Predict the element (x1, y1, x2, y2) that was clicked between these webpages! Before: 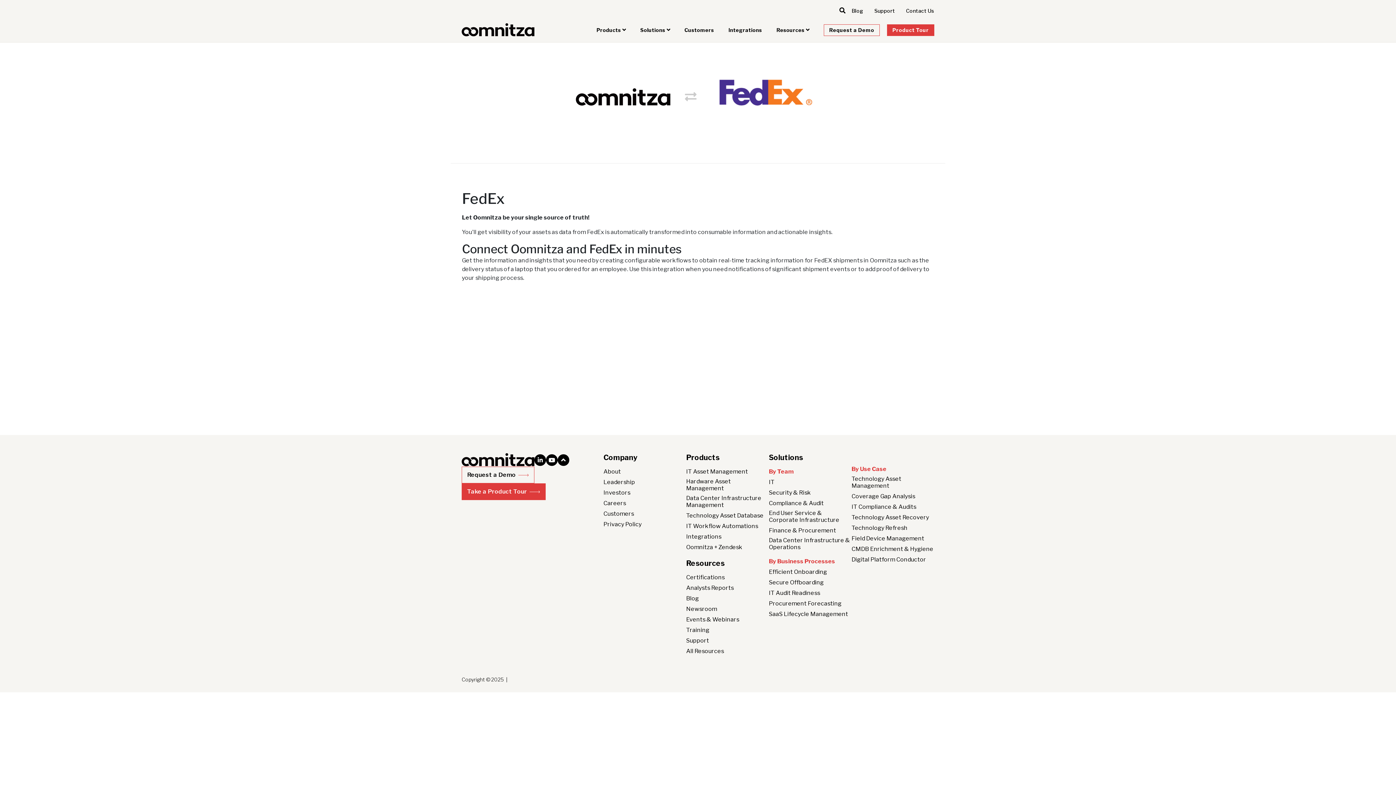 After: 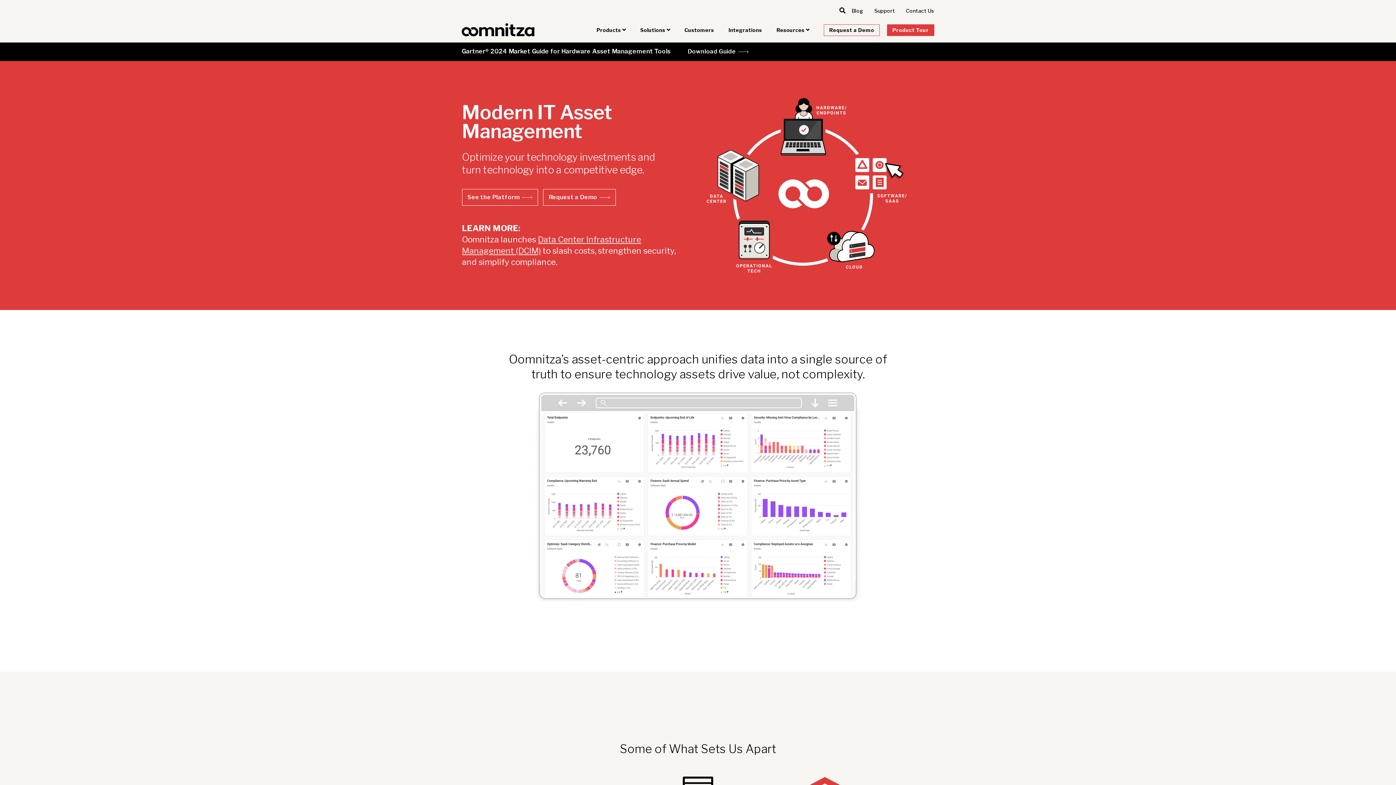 Action: bbox: (461, 453, 534, 467)